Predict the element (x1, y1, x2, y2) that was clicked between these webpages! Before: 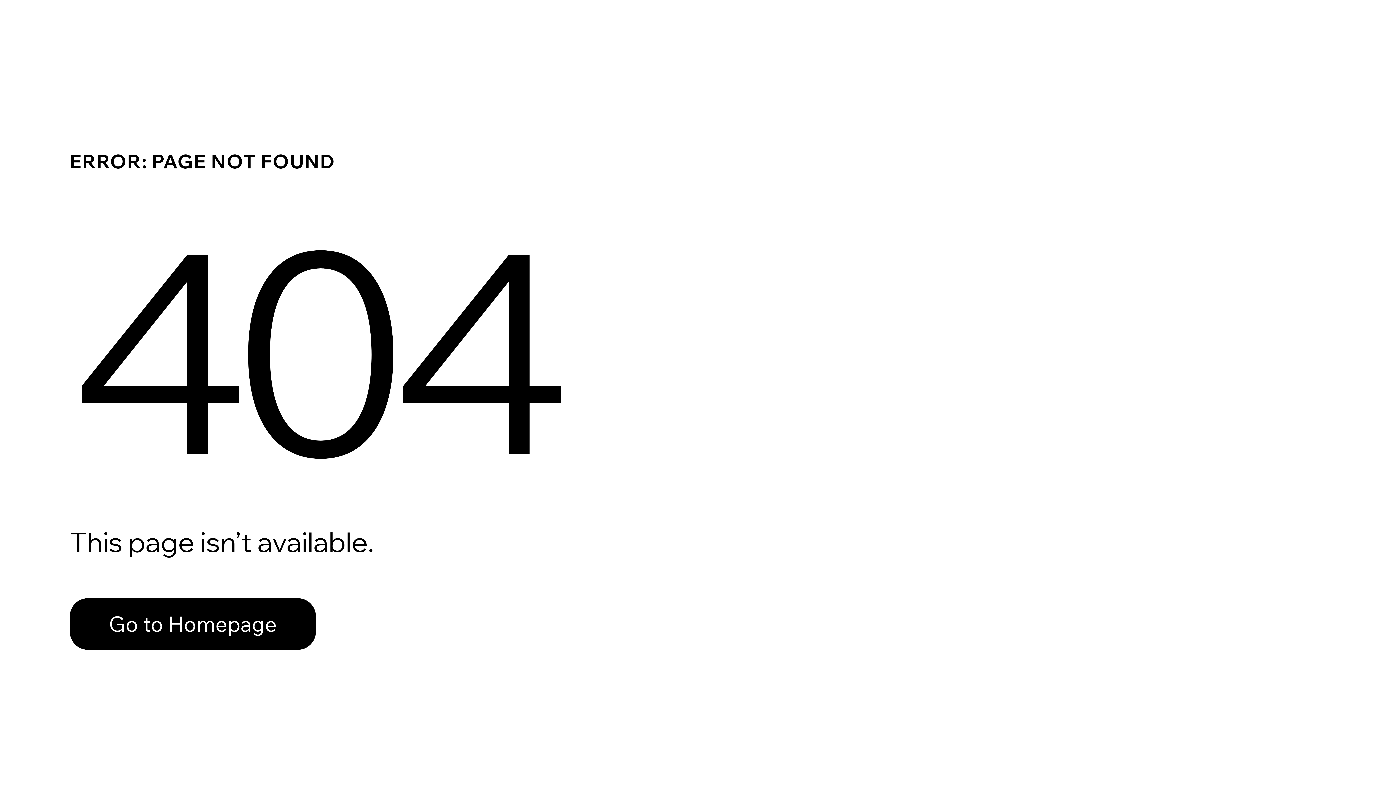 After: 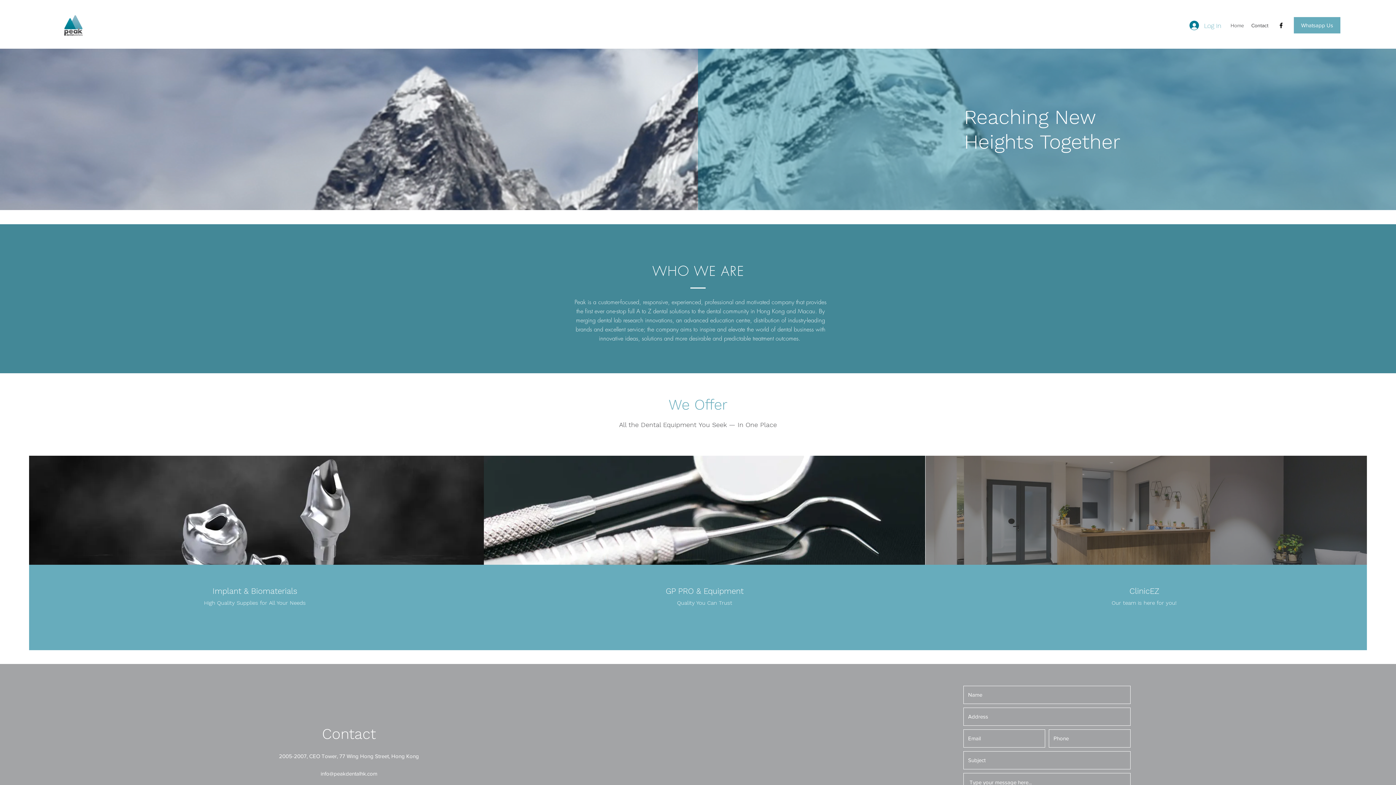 Action: bbox: (69, 582, 768, 659) label: Go to Homepage